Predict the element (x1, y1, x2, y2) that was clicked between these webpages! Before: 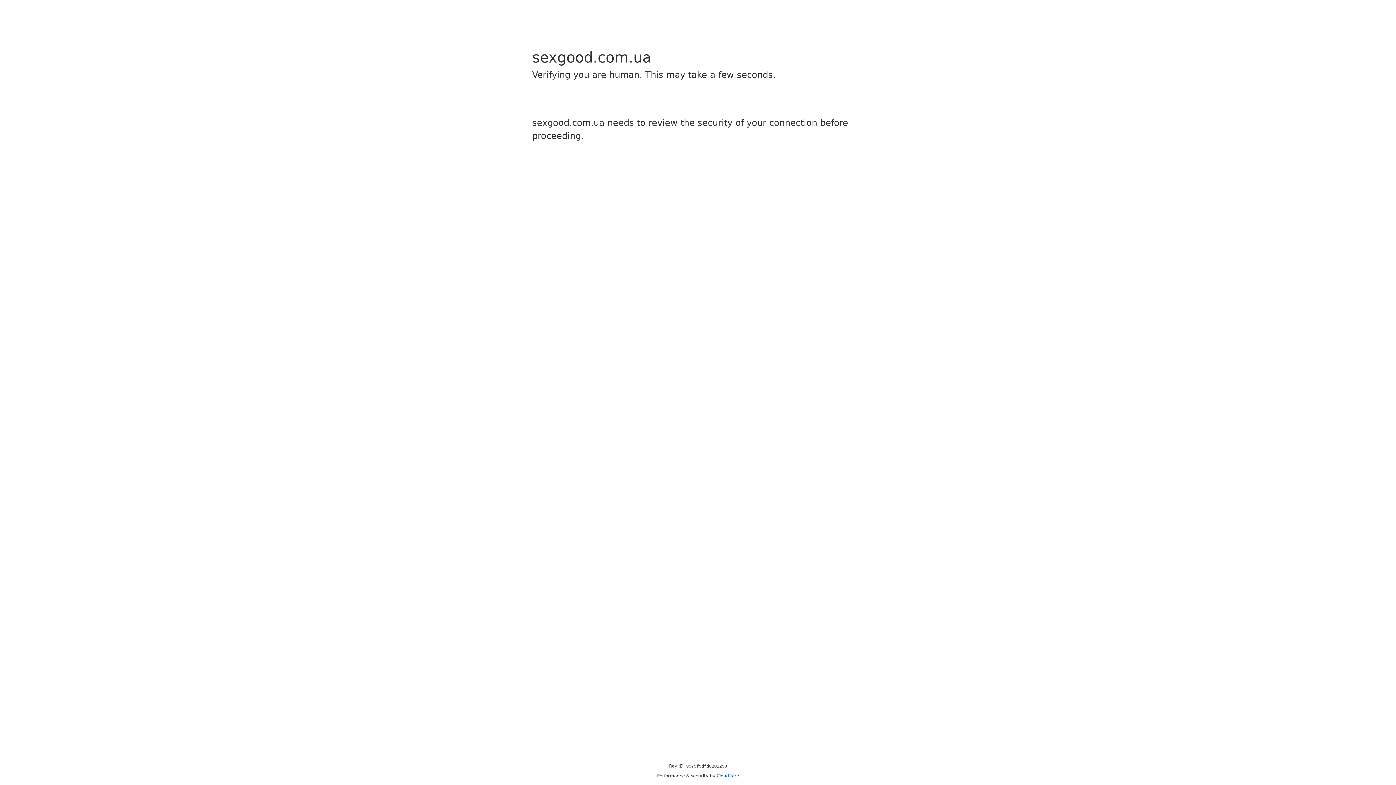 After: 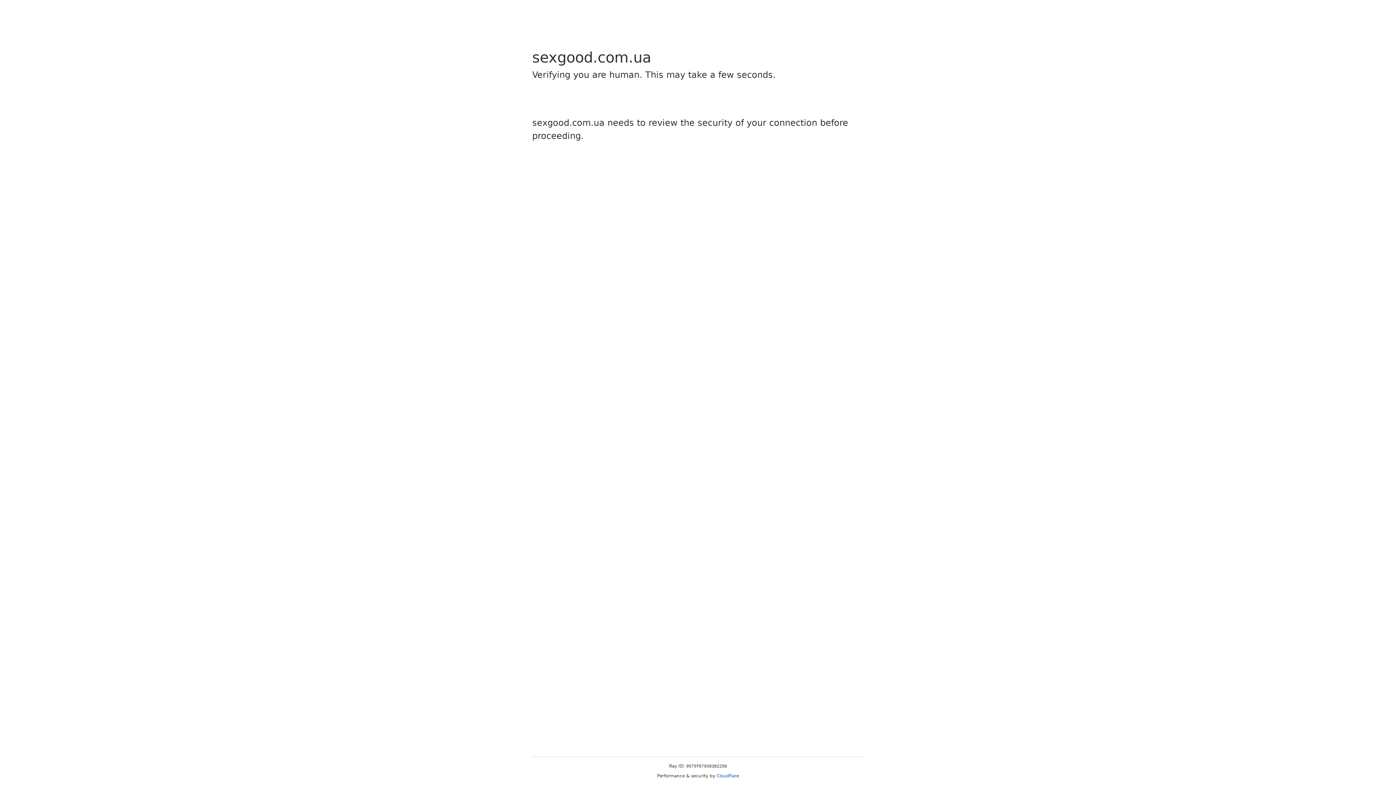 Action: label: Cloudflare bbox: (716, 773, 739, 778)